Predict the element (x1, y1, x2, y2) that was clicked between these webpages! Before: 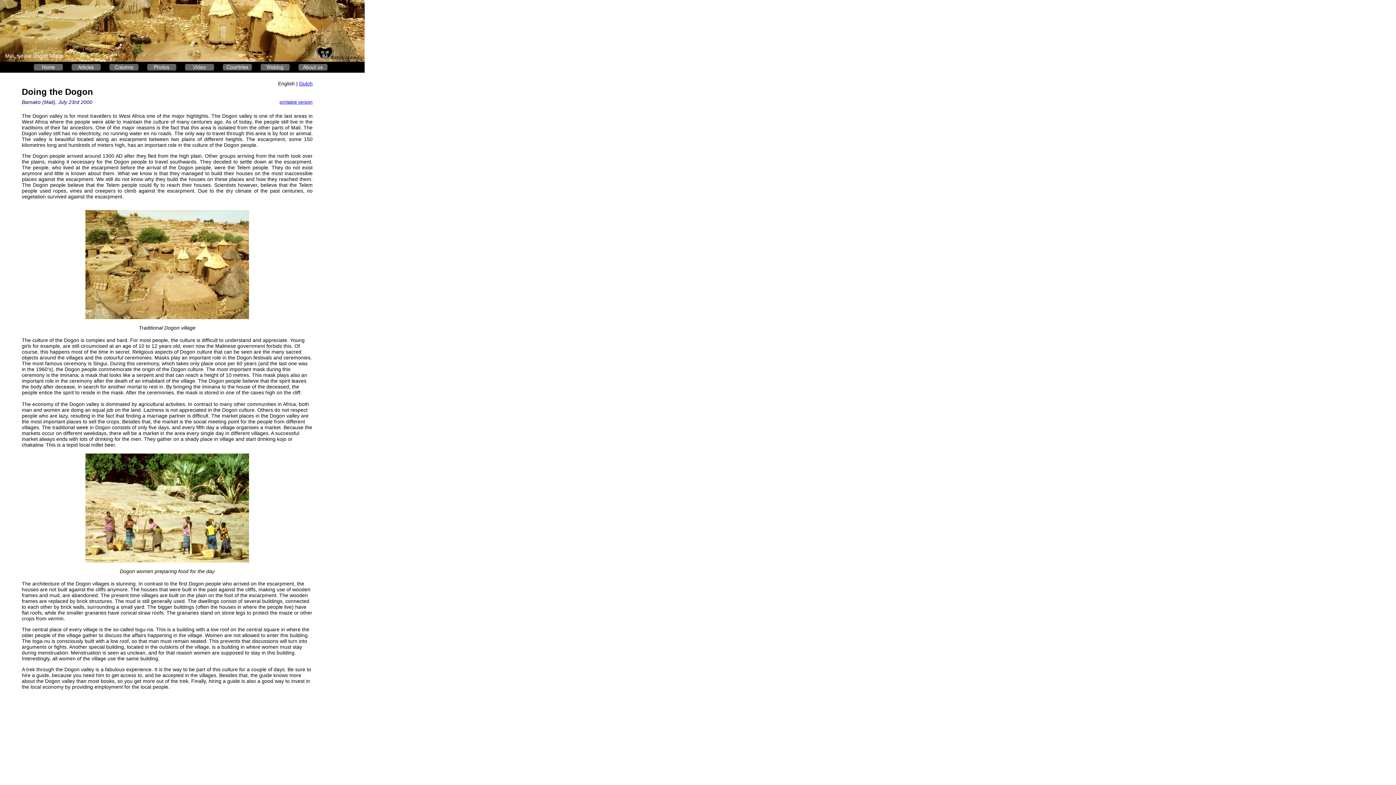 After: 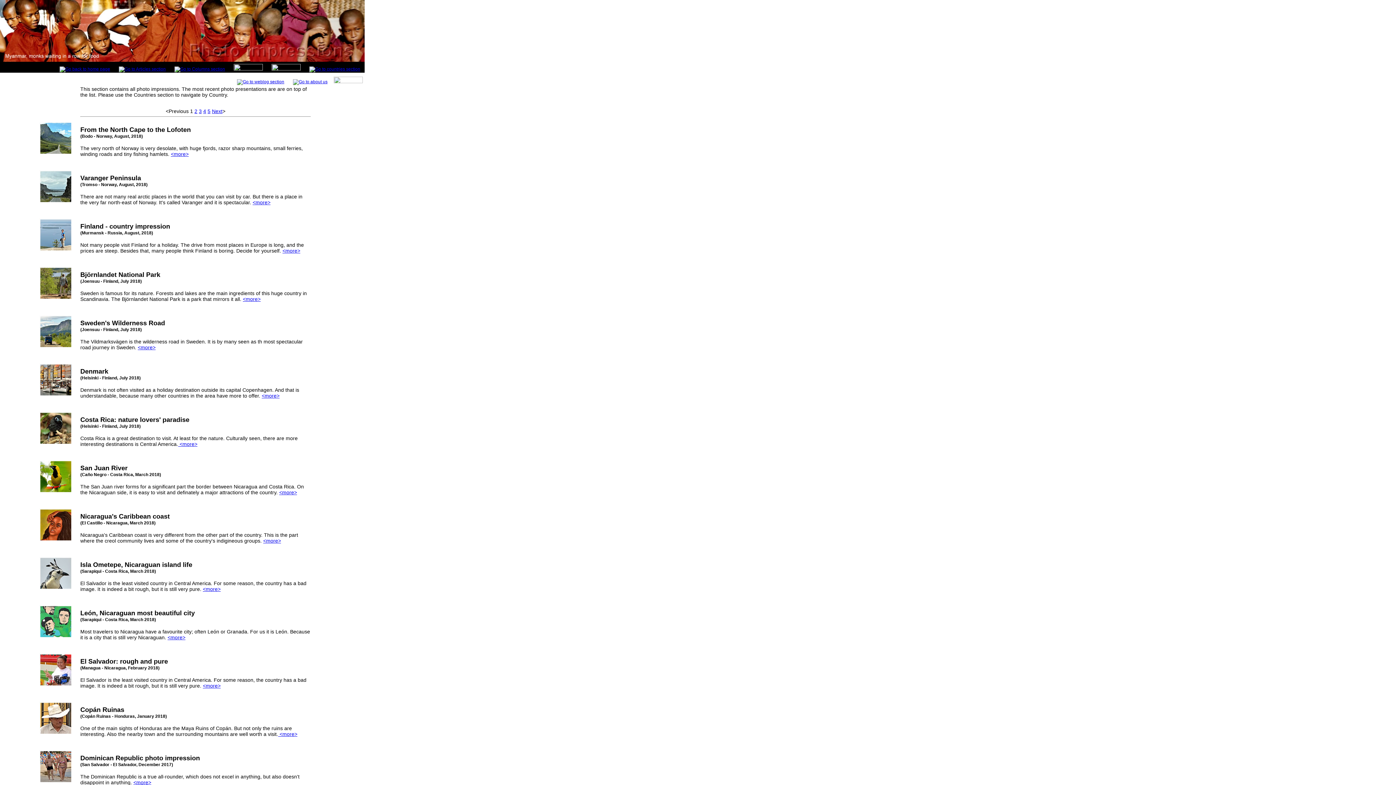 Action: bbox: (142, 68, 180, 73)